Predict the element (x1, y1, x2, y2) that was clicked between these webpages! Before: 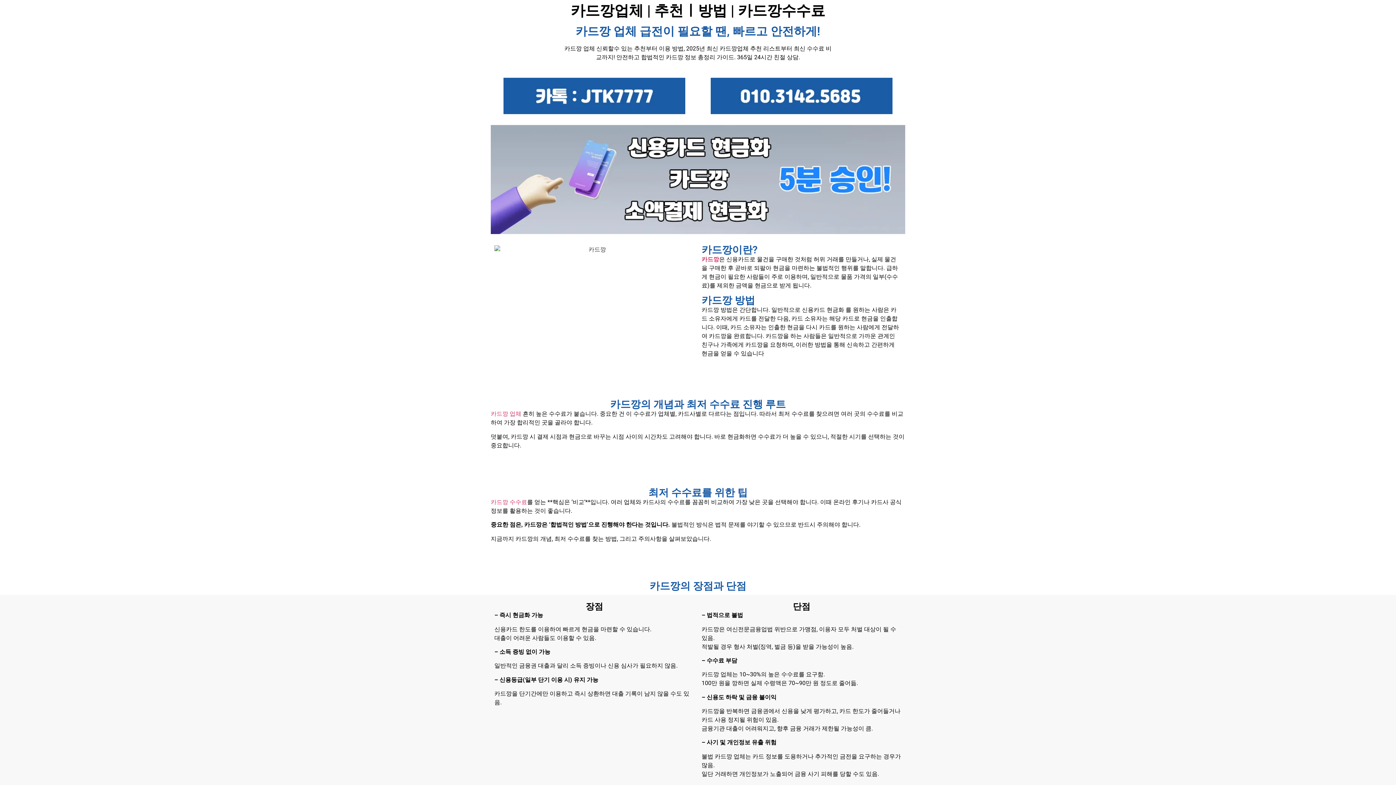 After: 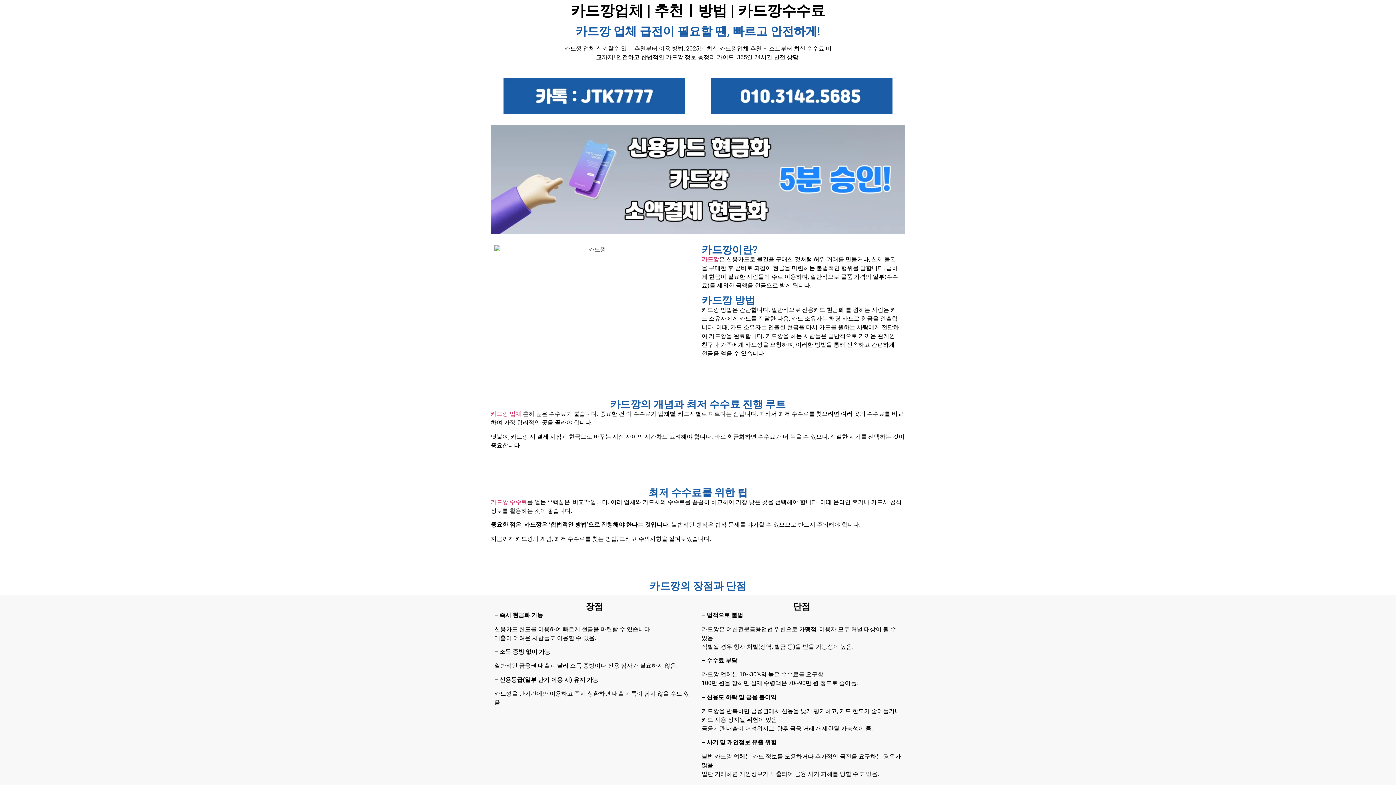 Action: bbox: (490, 410, 521, 417) label: 카드깡 업체